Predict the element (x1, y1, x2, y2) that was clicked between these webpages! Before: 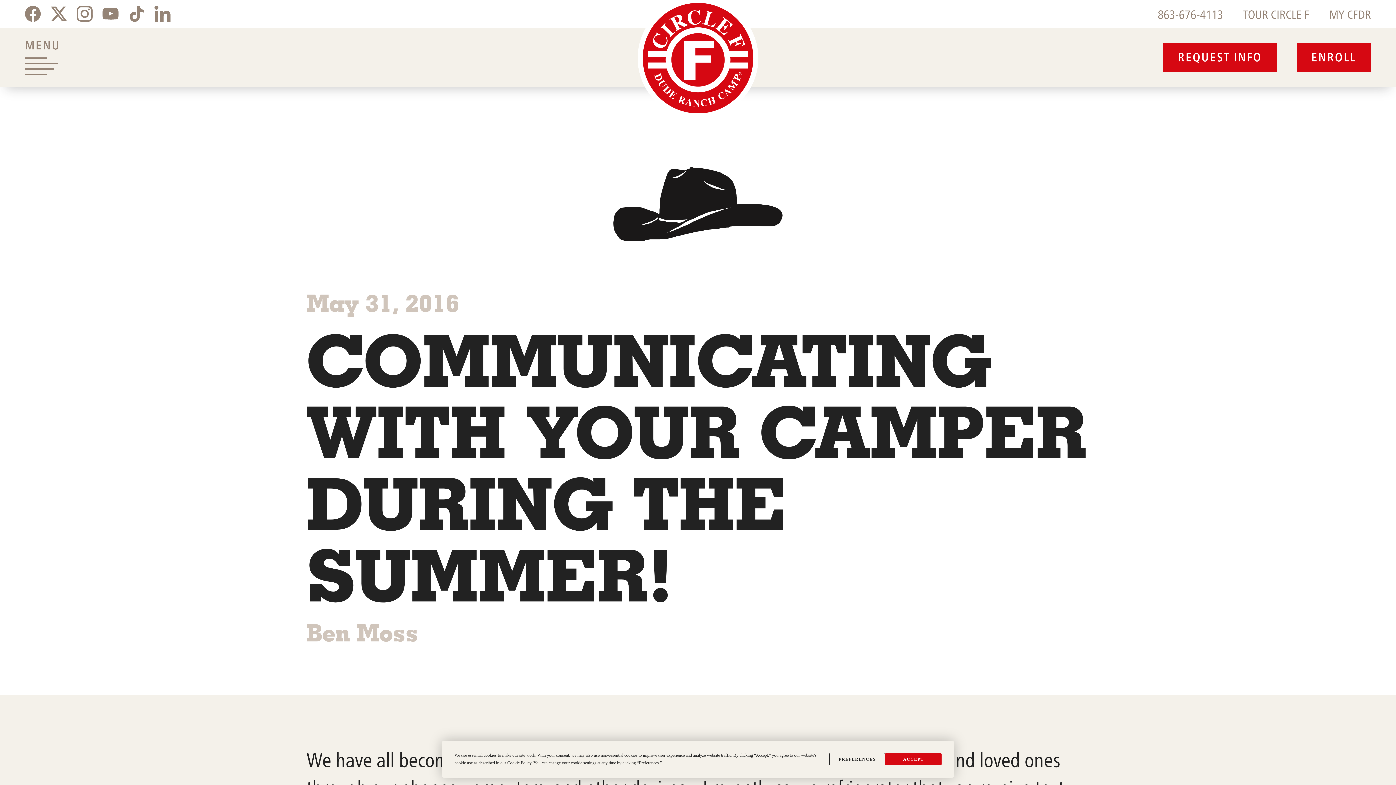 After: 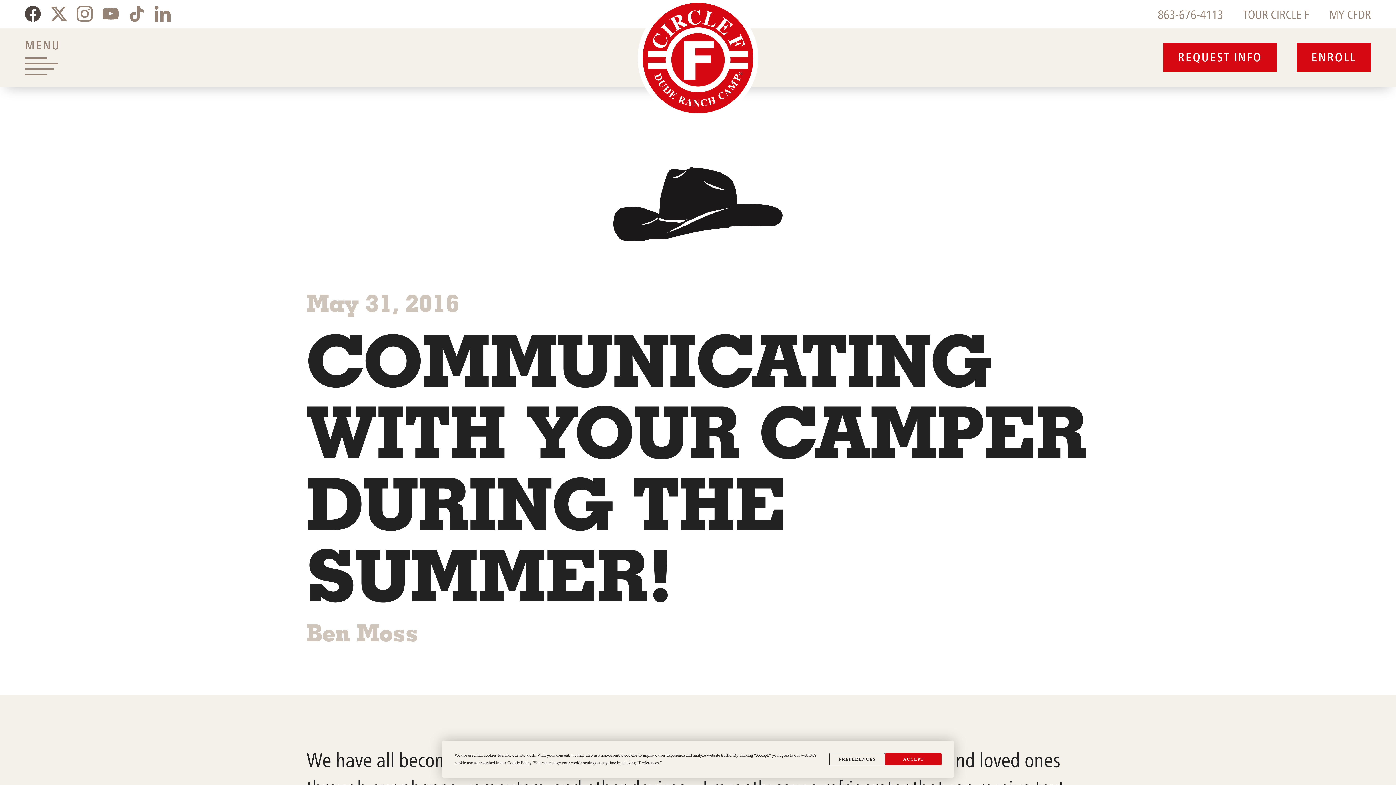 Action: label: Circle F Dude Ranch on Facebook - page opens in a new tab bbox: (19, 0, 45, 26)